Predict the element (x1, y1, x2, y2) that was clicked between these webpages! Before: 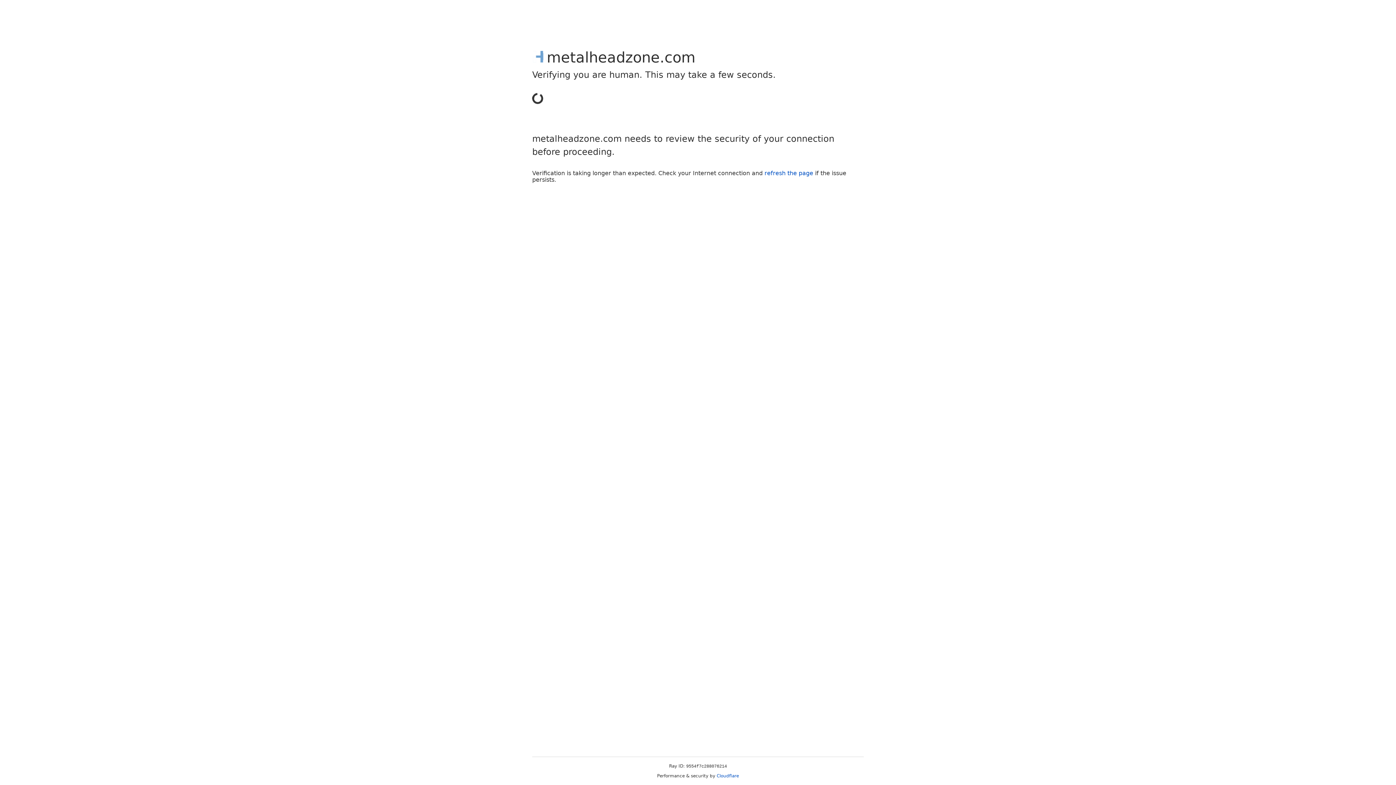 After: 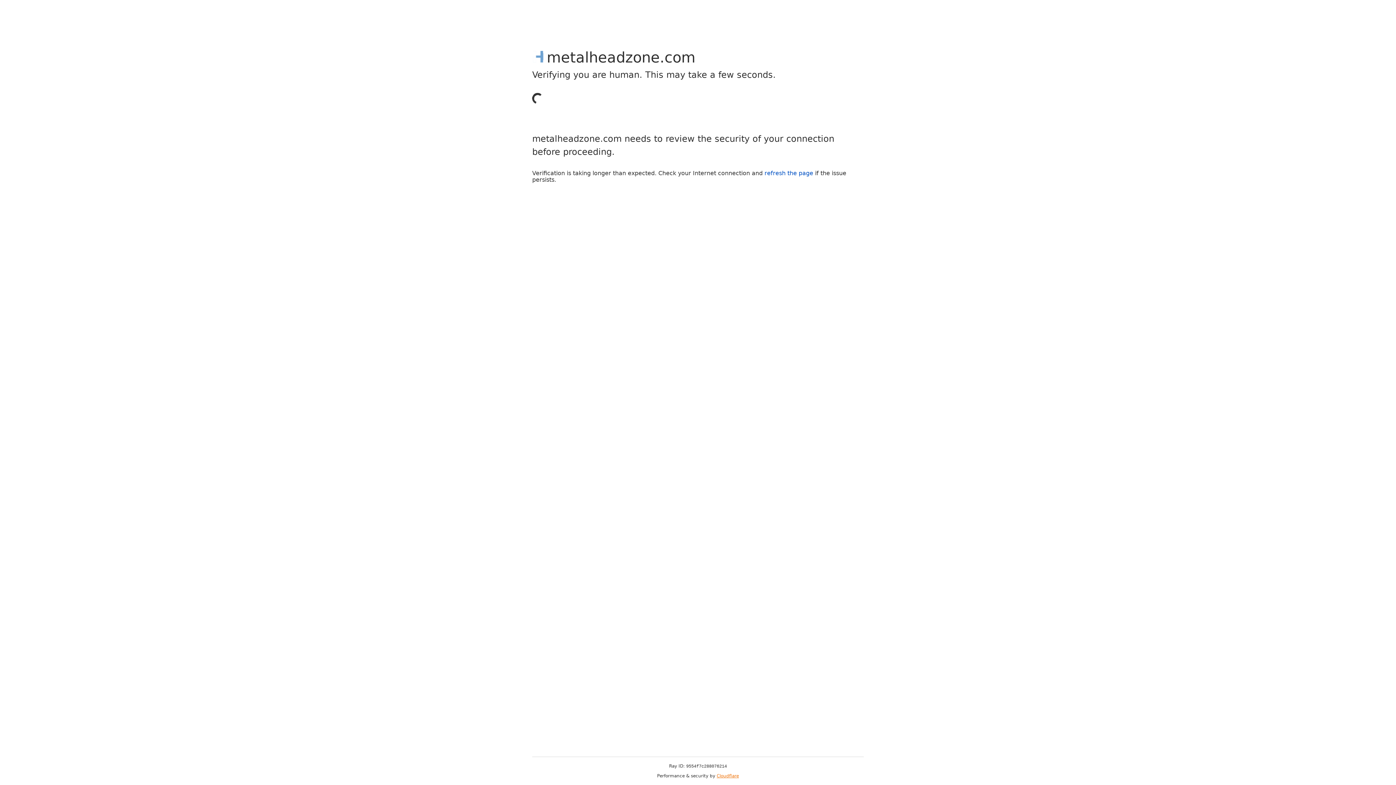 Action: label: Cloudflare bbox: (716, 773, 739, 778)